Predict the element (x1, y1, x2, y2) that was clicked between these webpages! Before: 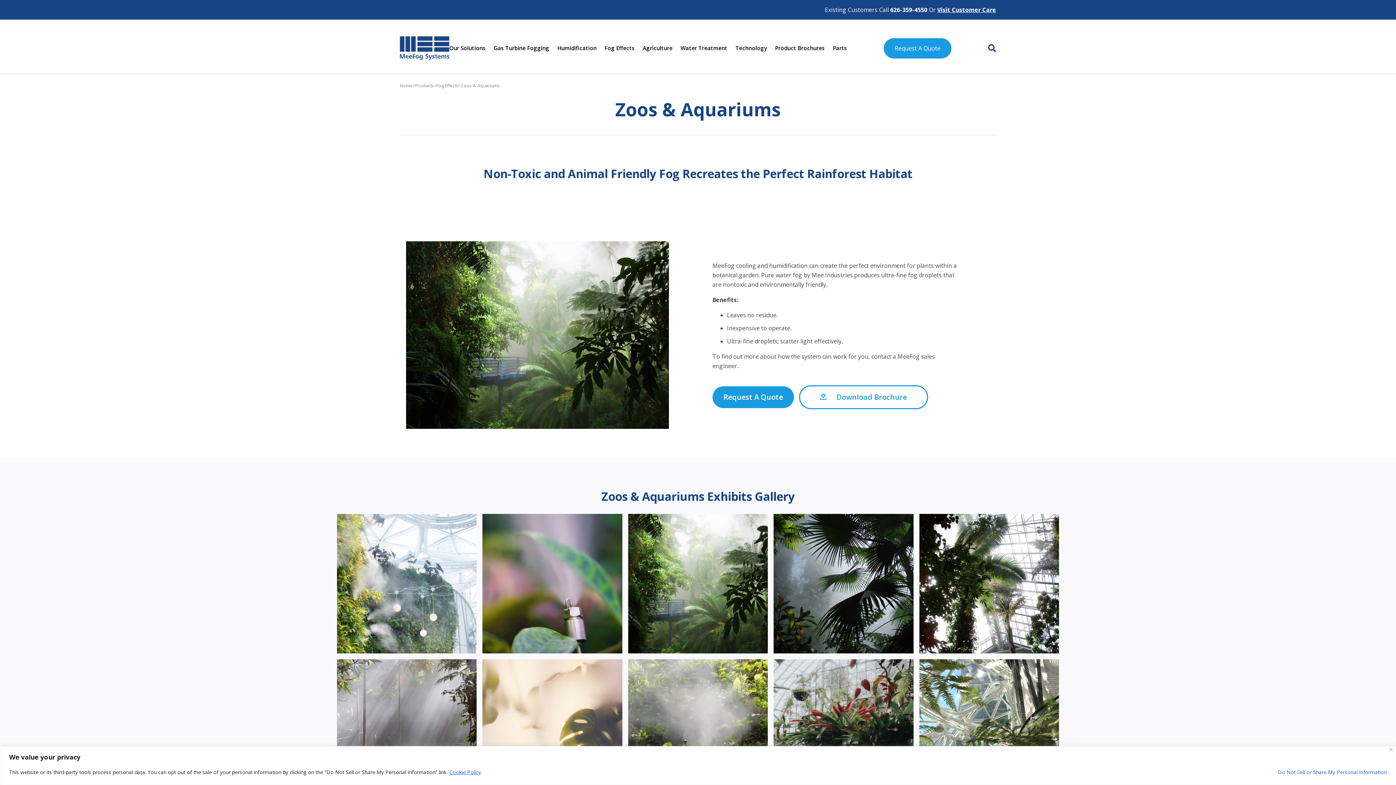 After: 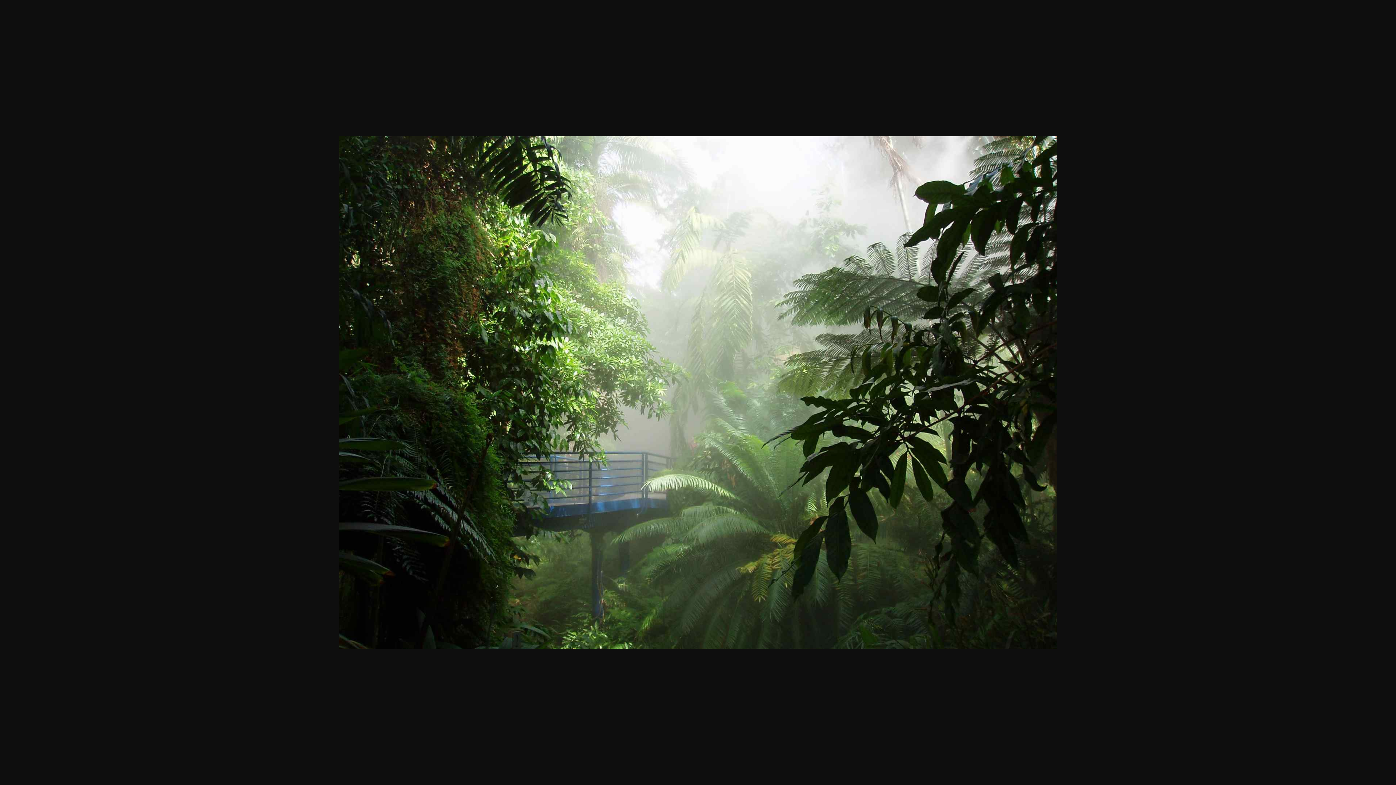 Action: bbox: (628, 514, 768, 653)